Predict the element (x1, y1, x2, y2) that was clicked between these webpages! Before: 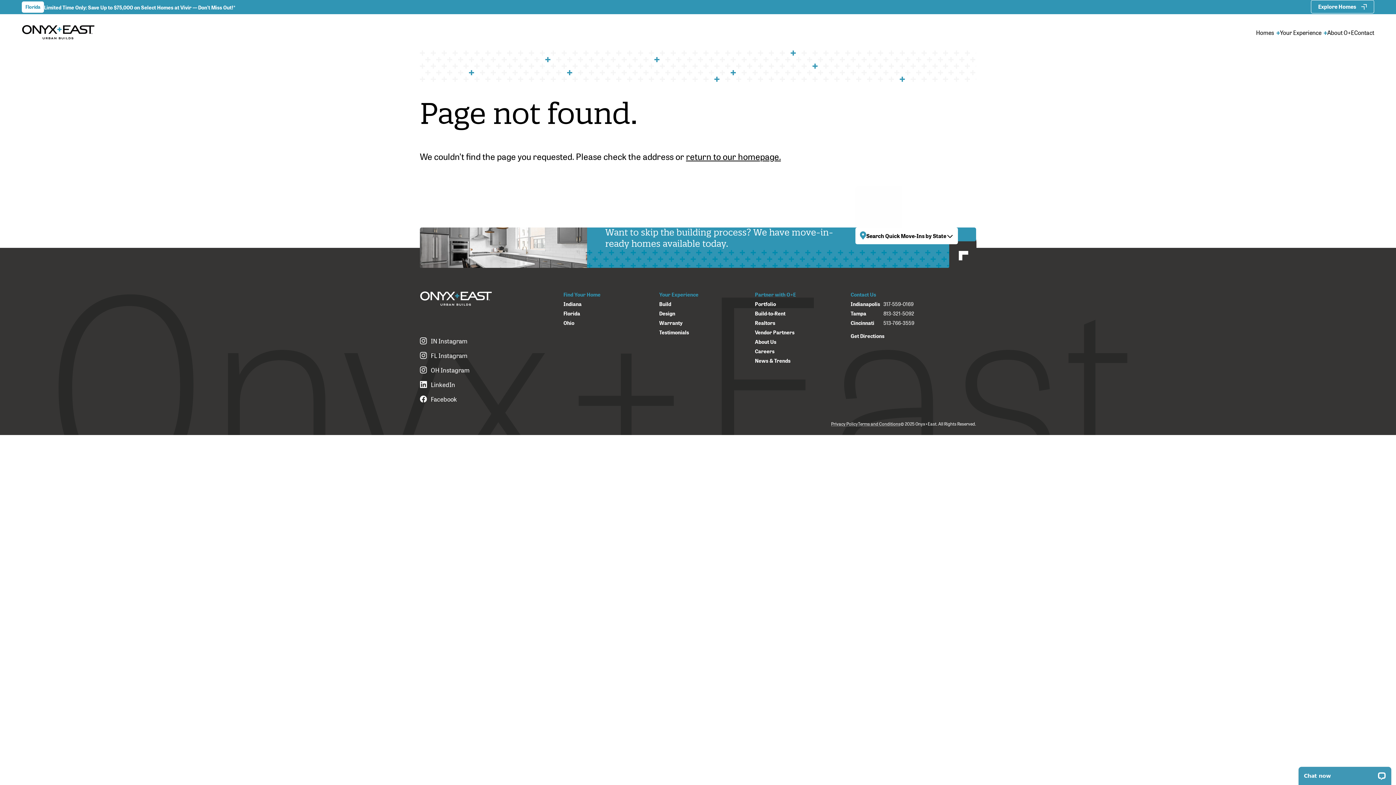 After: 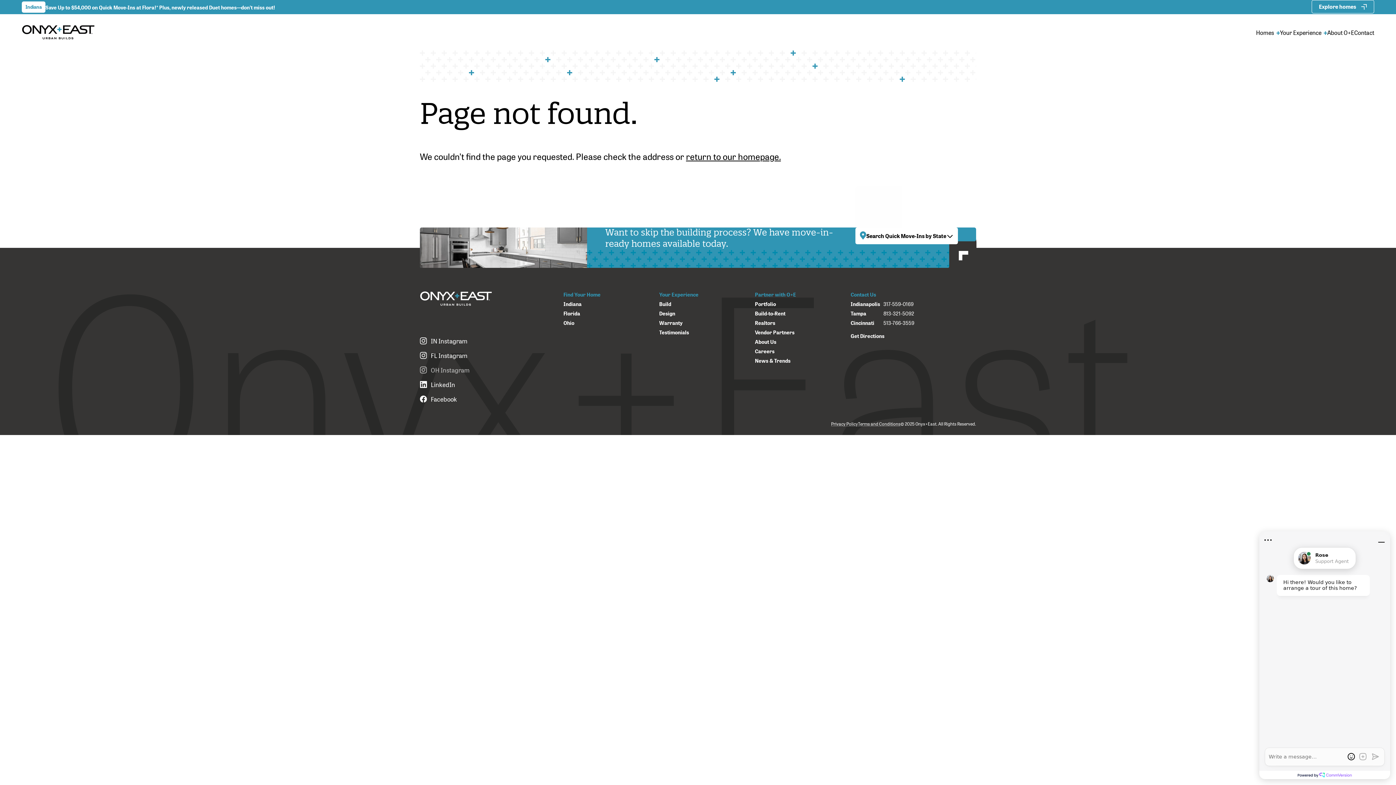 Action: bbox: (420, 365, 545, 374) label: Follow OH Instagram on INSTAGRAM